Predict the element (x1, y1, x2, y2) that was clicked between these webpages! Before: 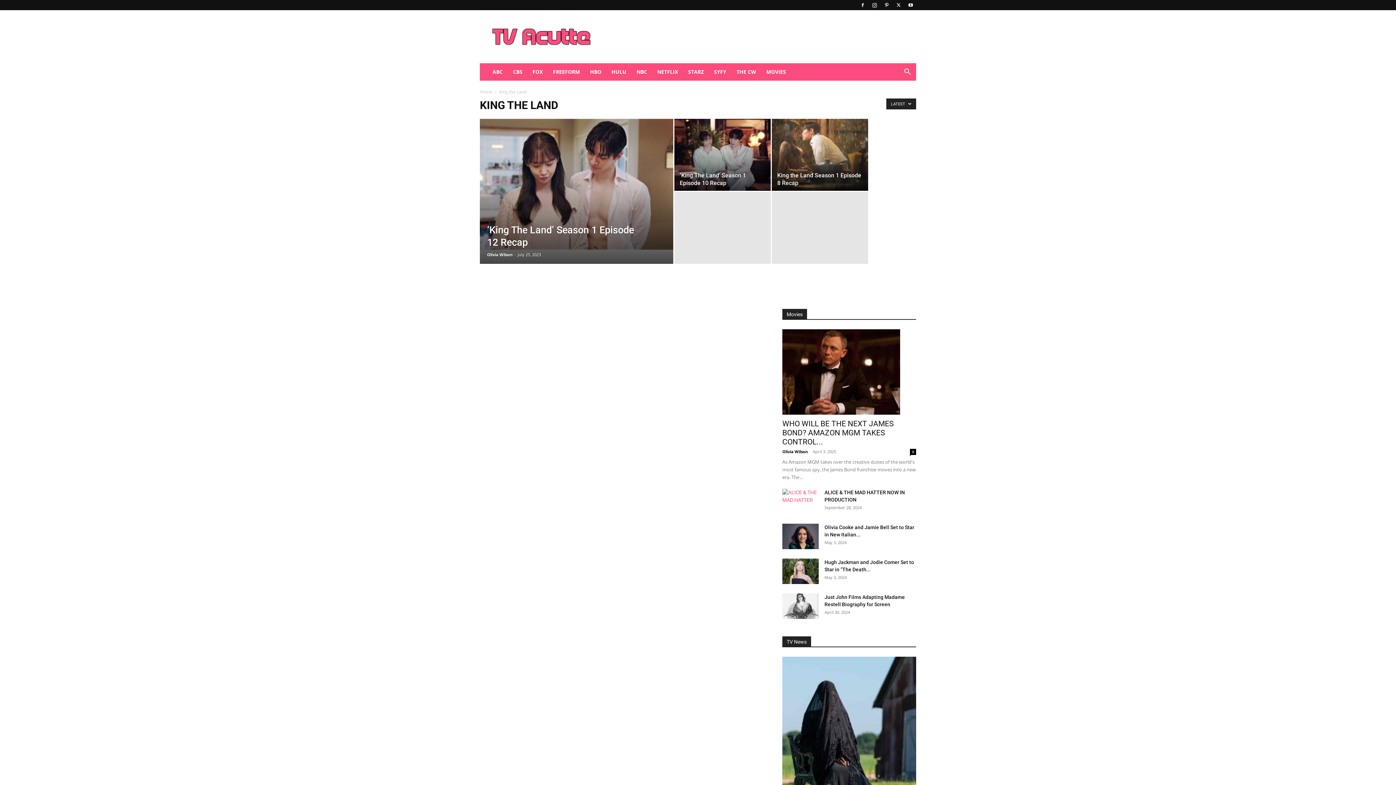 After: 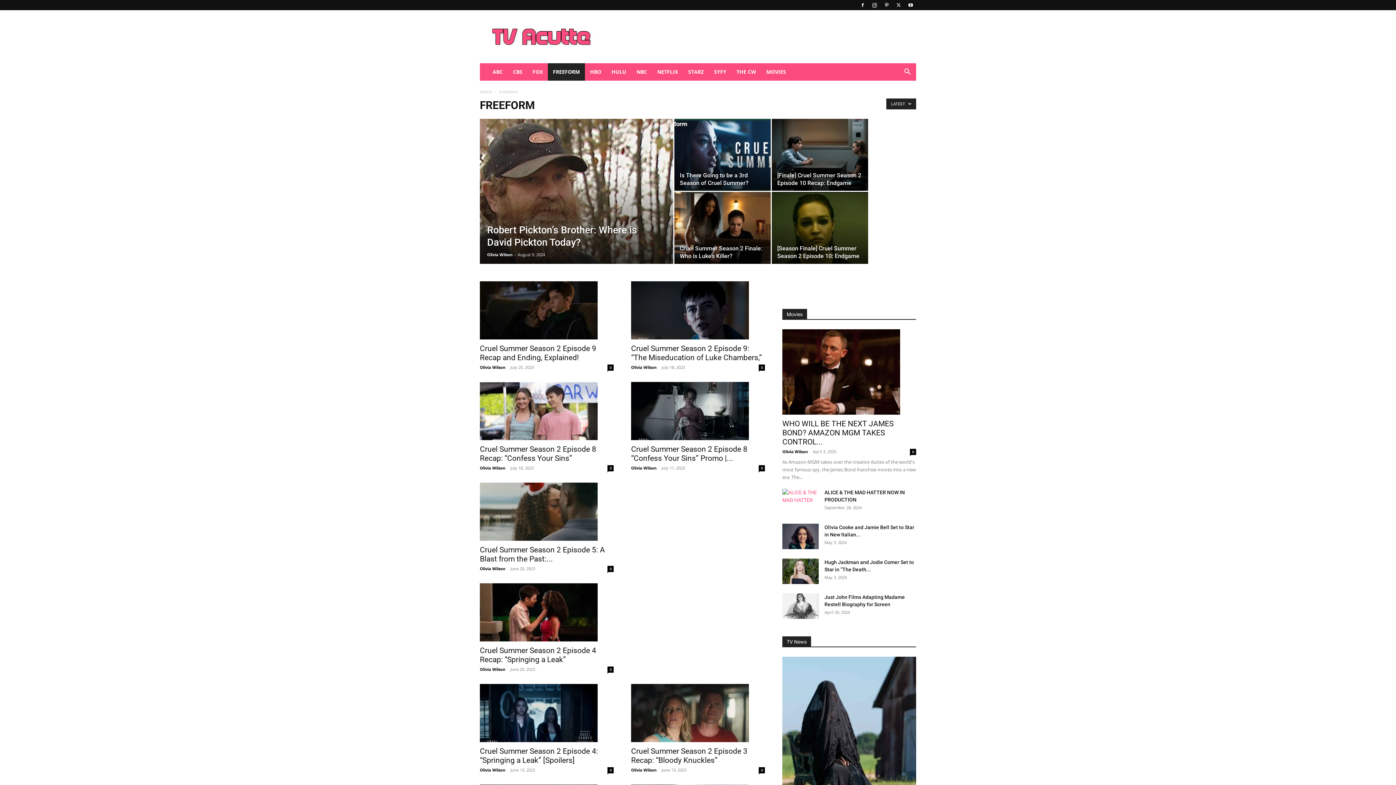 Action: label: FREEFORM bbox: (548, 63, 585, 80)